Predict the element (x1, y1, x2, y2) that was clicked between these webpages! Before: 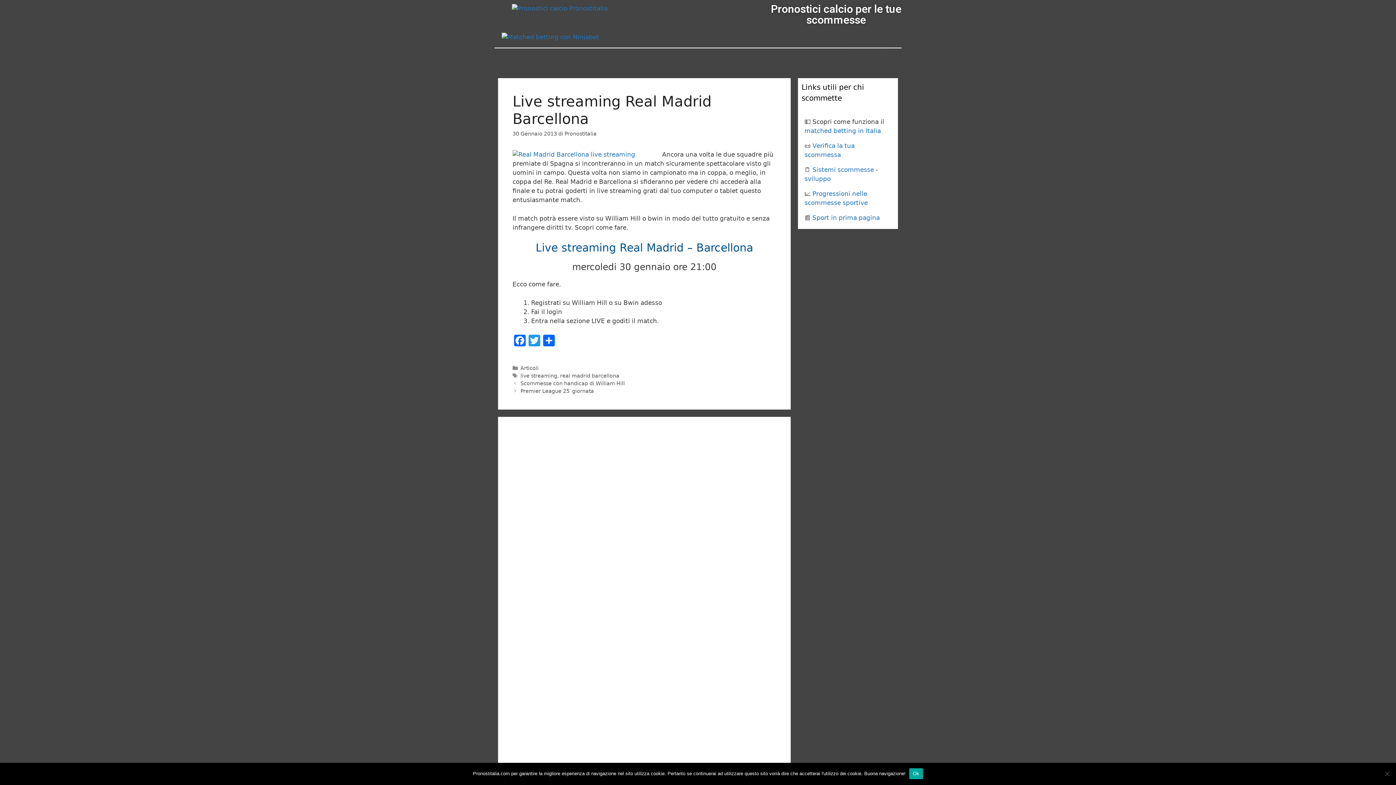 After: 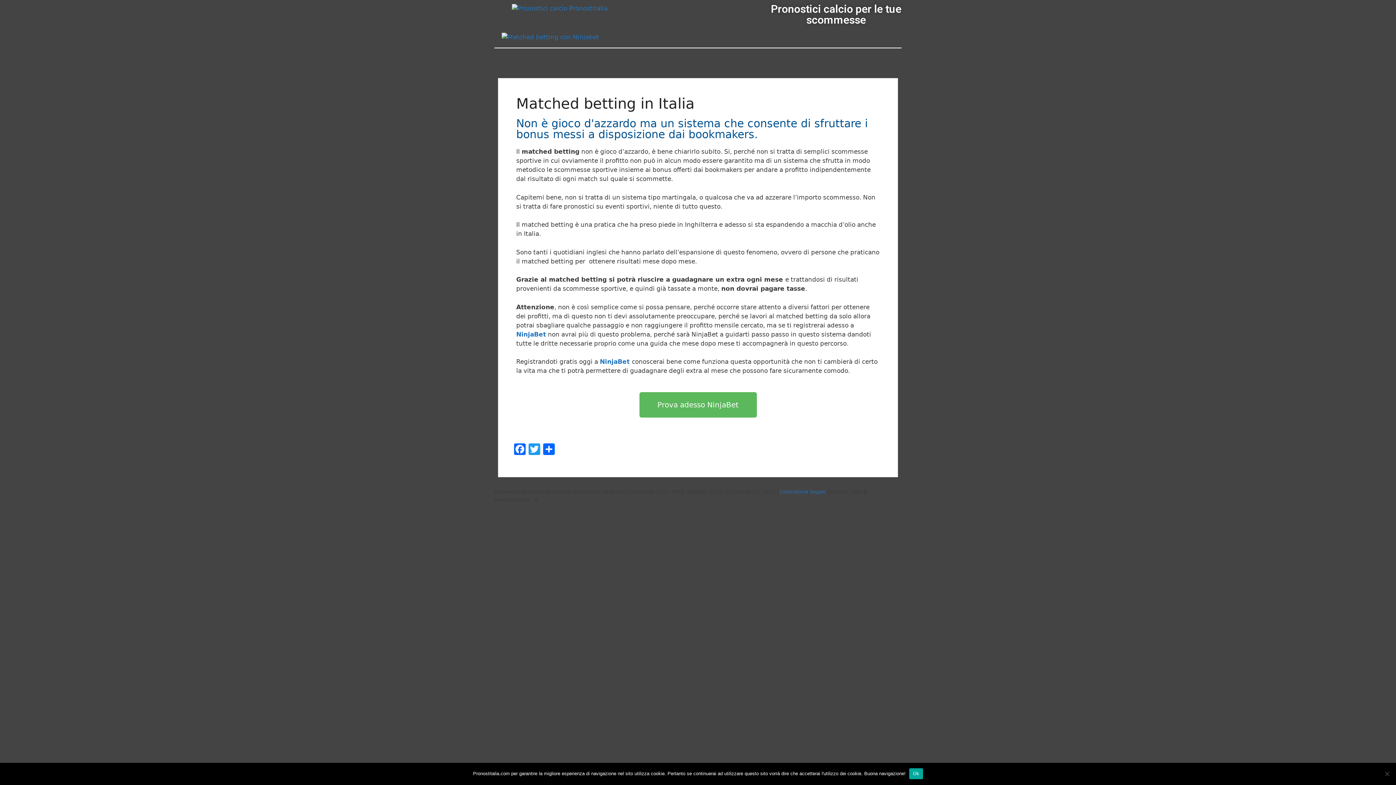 Action: label: matched betting in Italia bbox: (804, 127, 881, 134)